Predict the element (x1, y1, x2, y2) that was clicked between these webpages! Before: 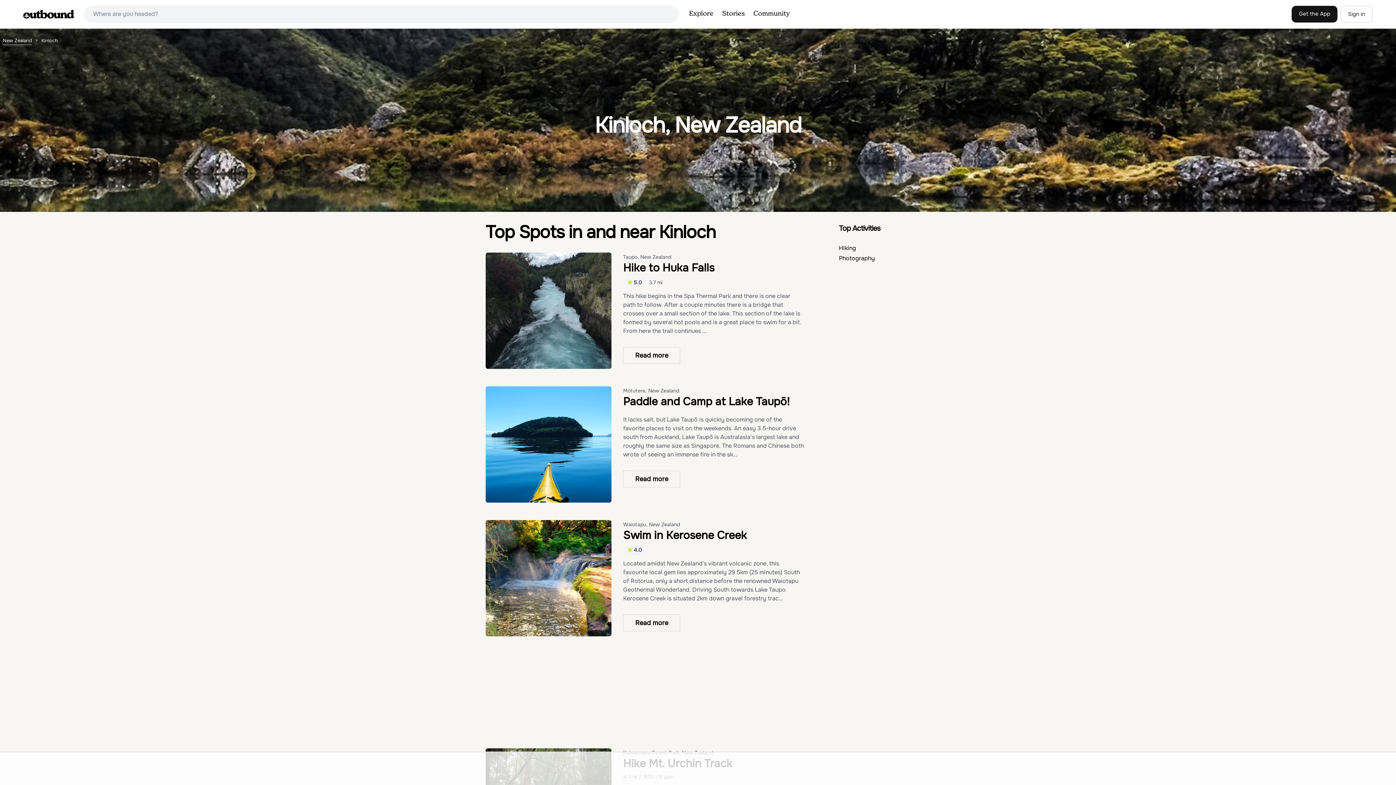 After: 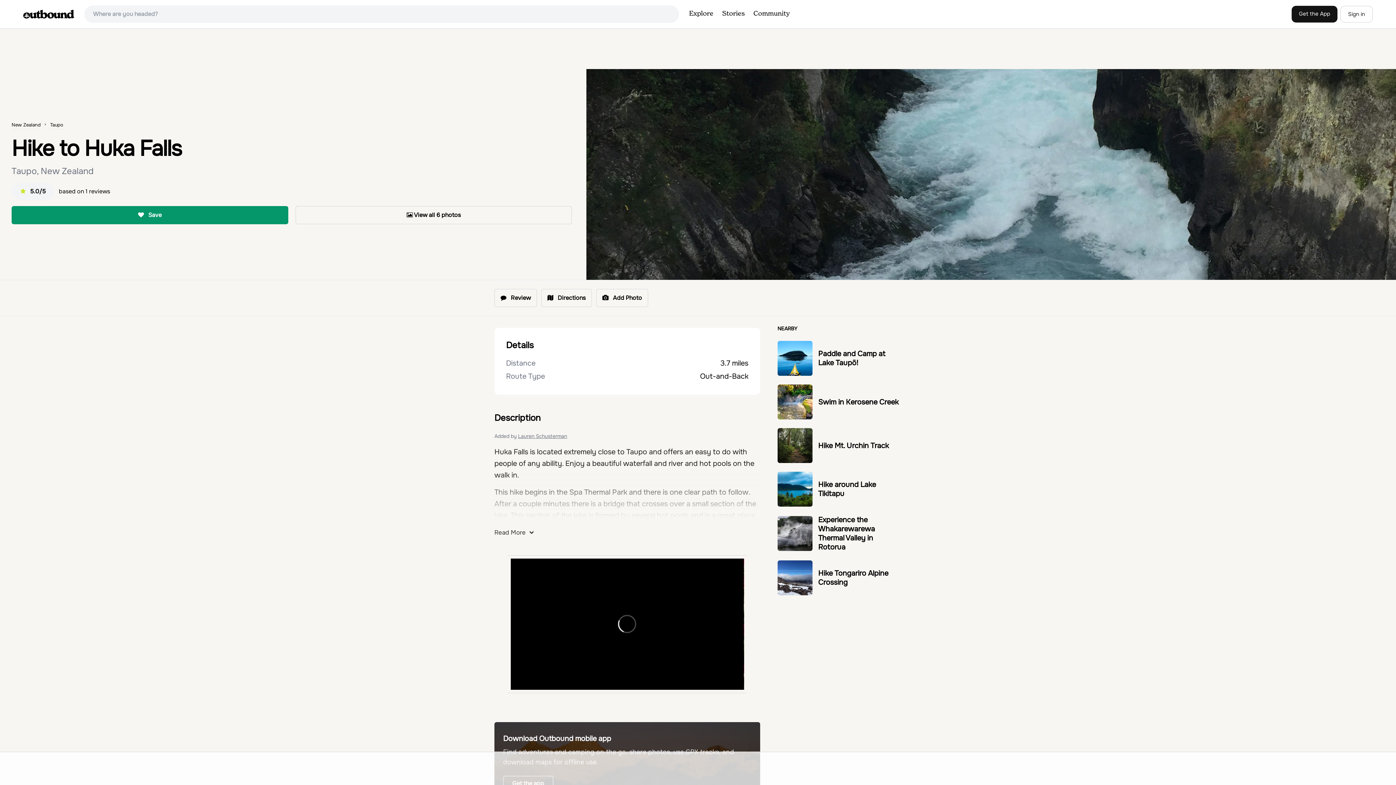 Action: bbox: (485, 252, 611, 369)